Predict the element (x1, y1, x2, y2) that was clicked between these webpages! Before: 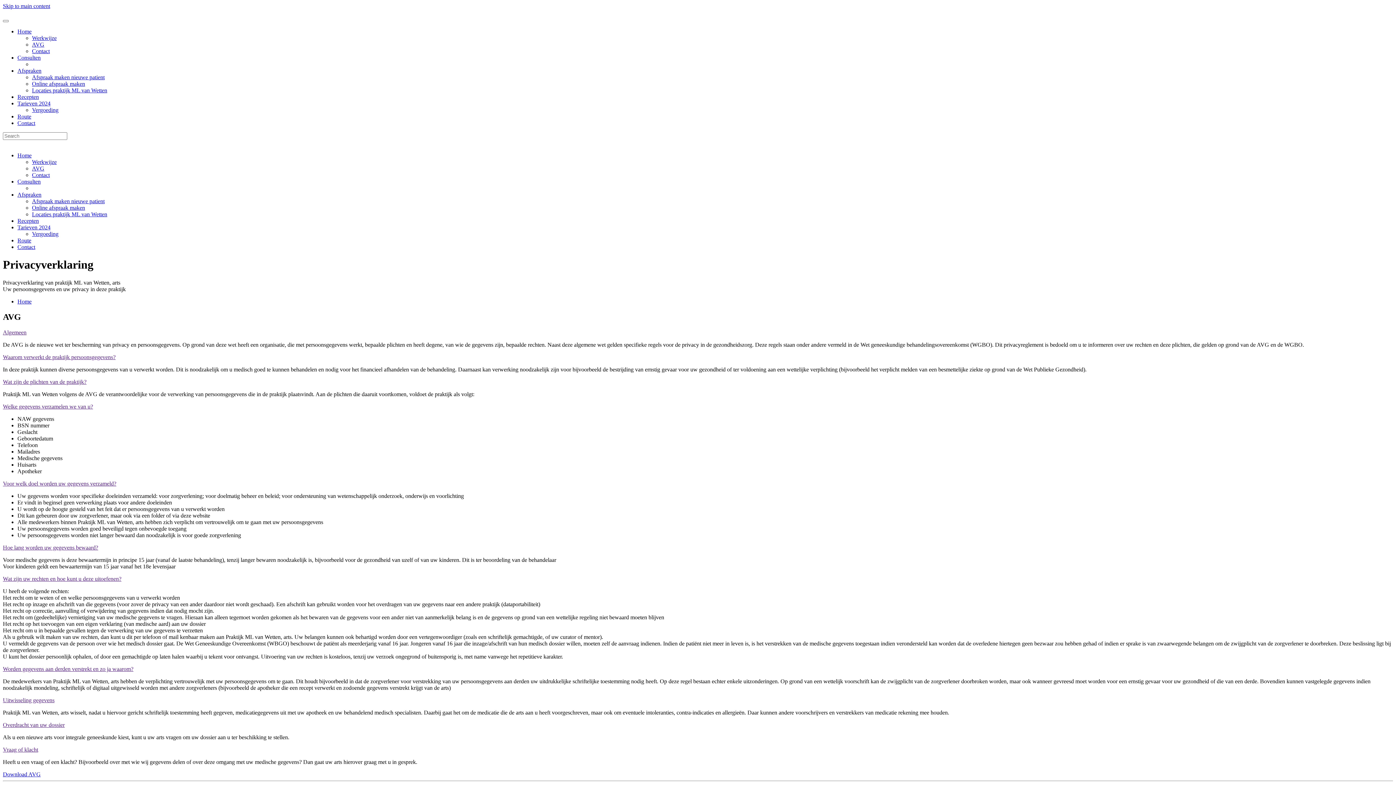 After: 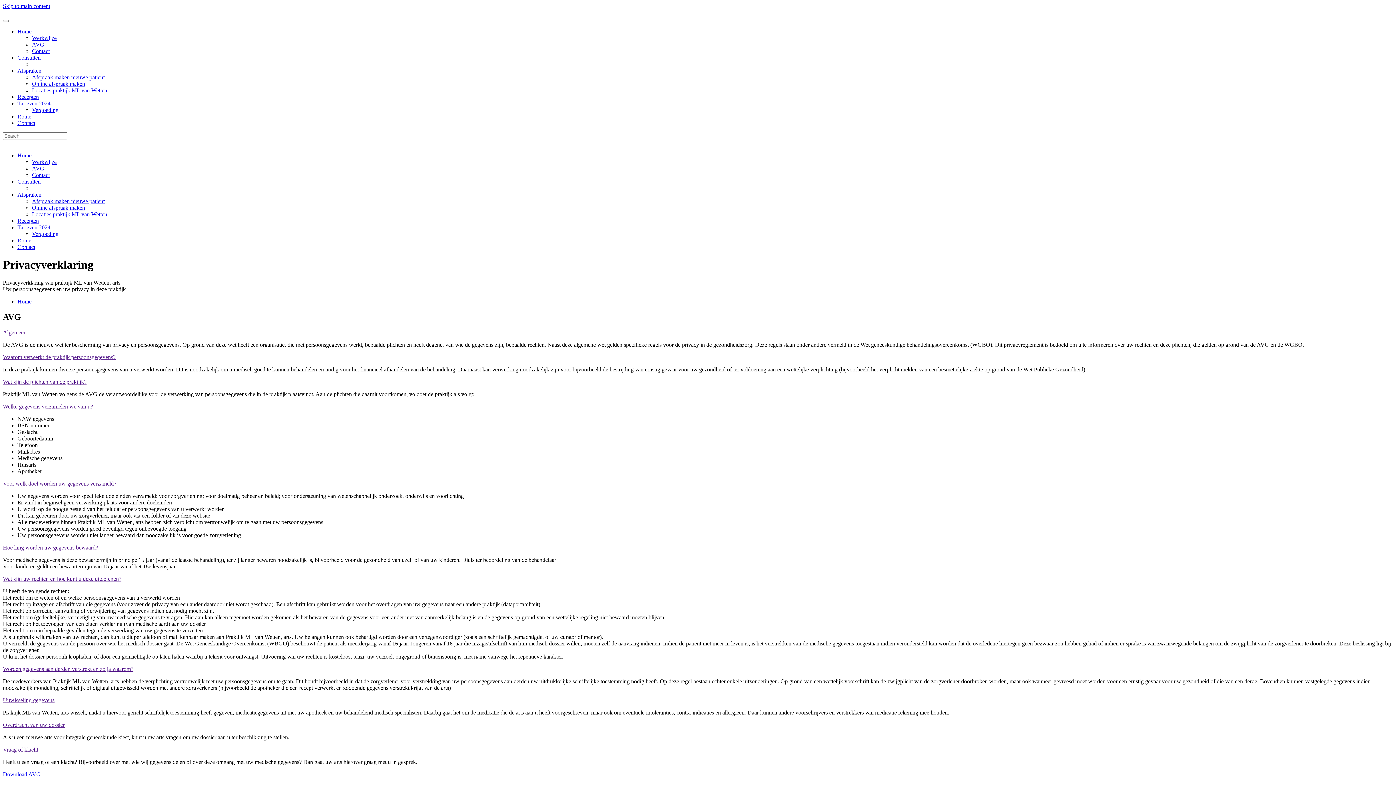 Action: bbox: (2, 722, 64, 728) label: Overdracht van uw dossier